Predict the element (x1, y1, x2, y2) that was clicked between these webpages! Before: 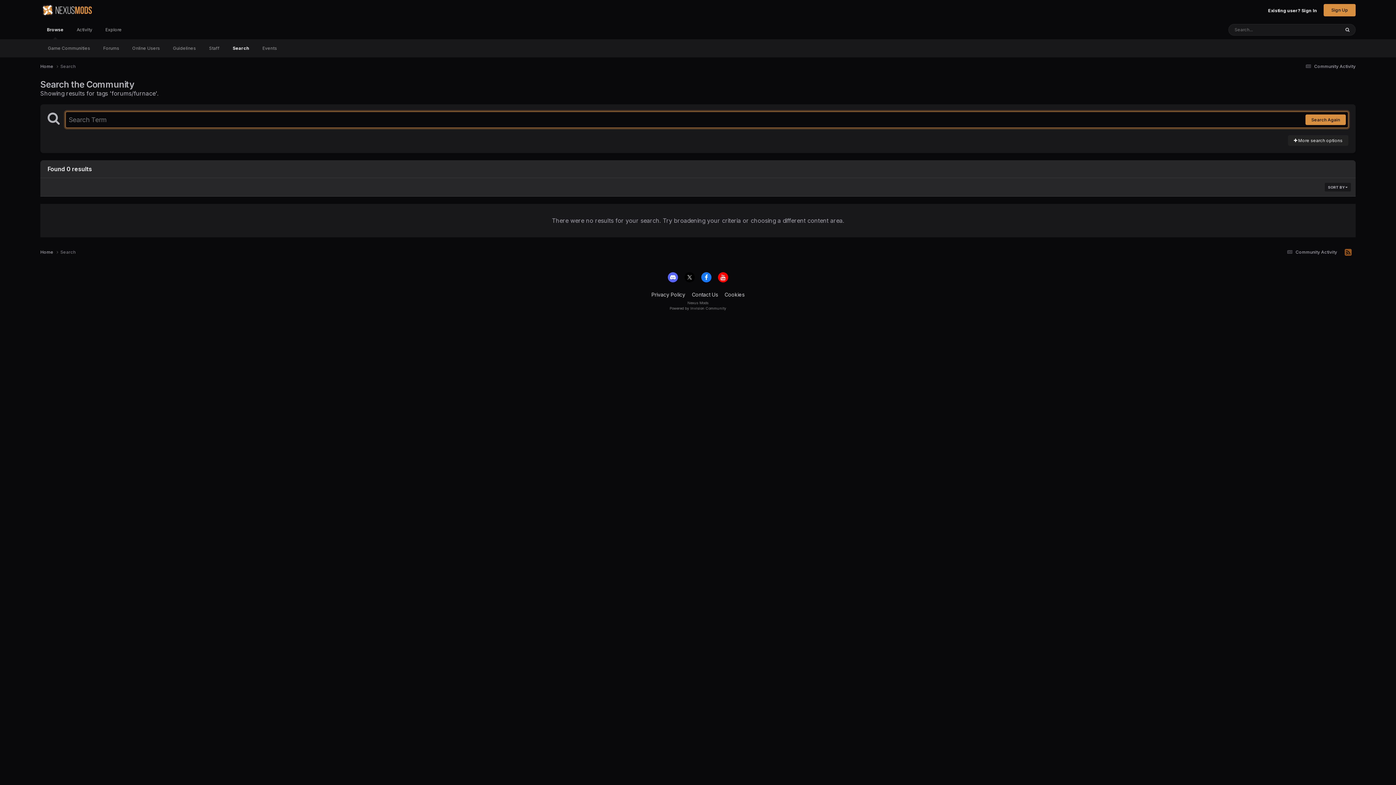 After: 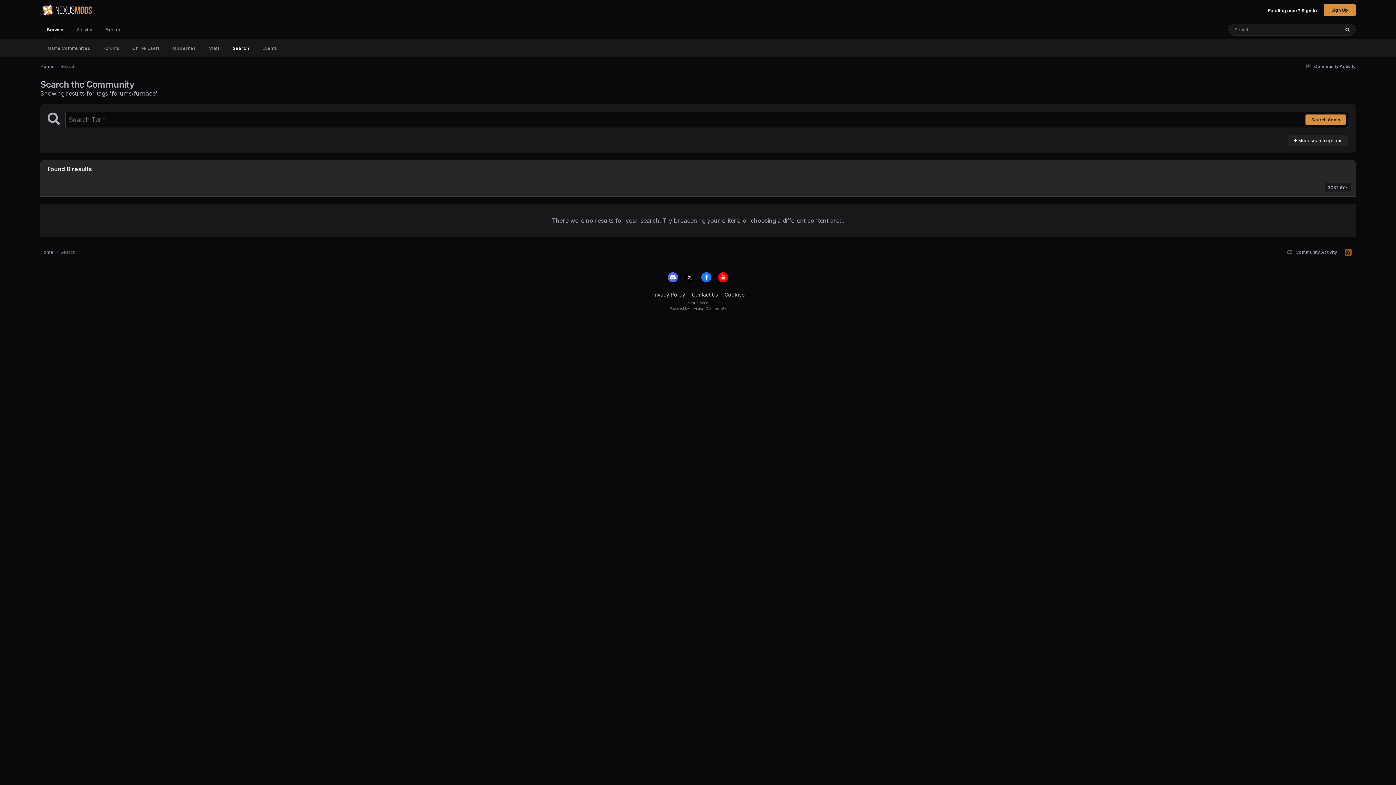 Action: bbox: (684, 272, 694, 282)